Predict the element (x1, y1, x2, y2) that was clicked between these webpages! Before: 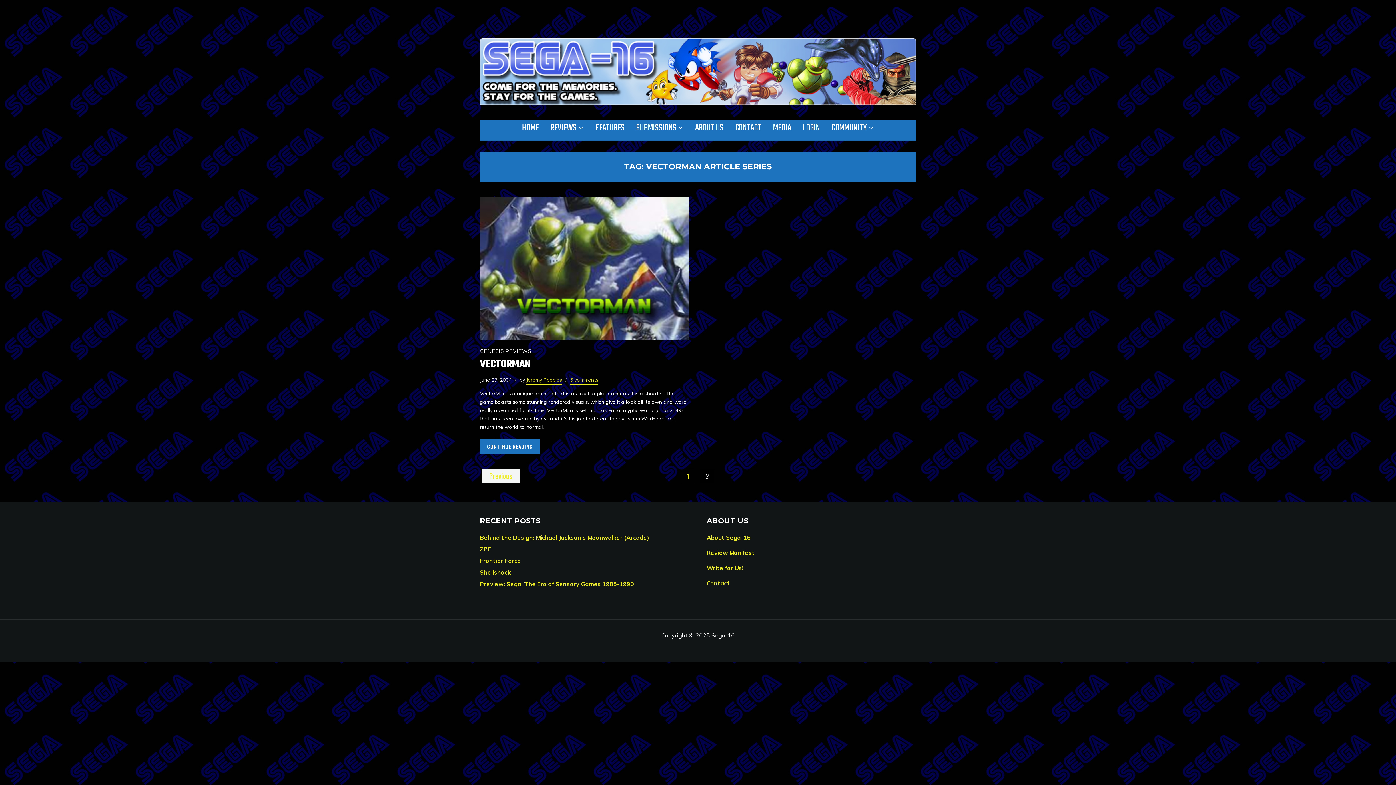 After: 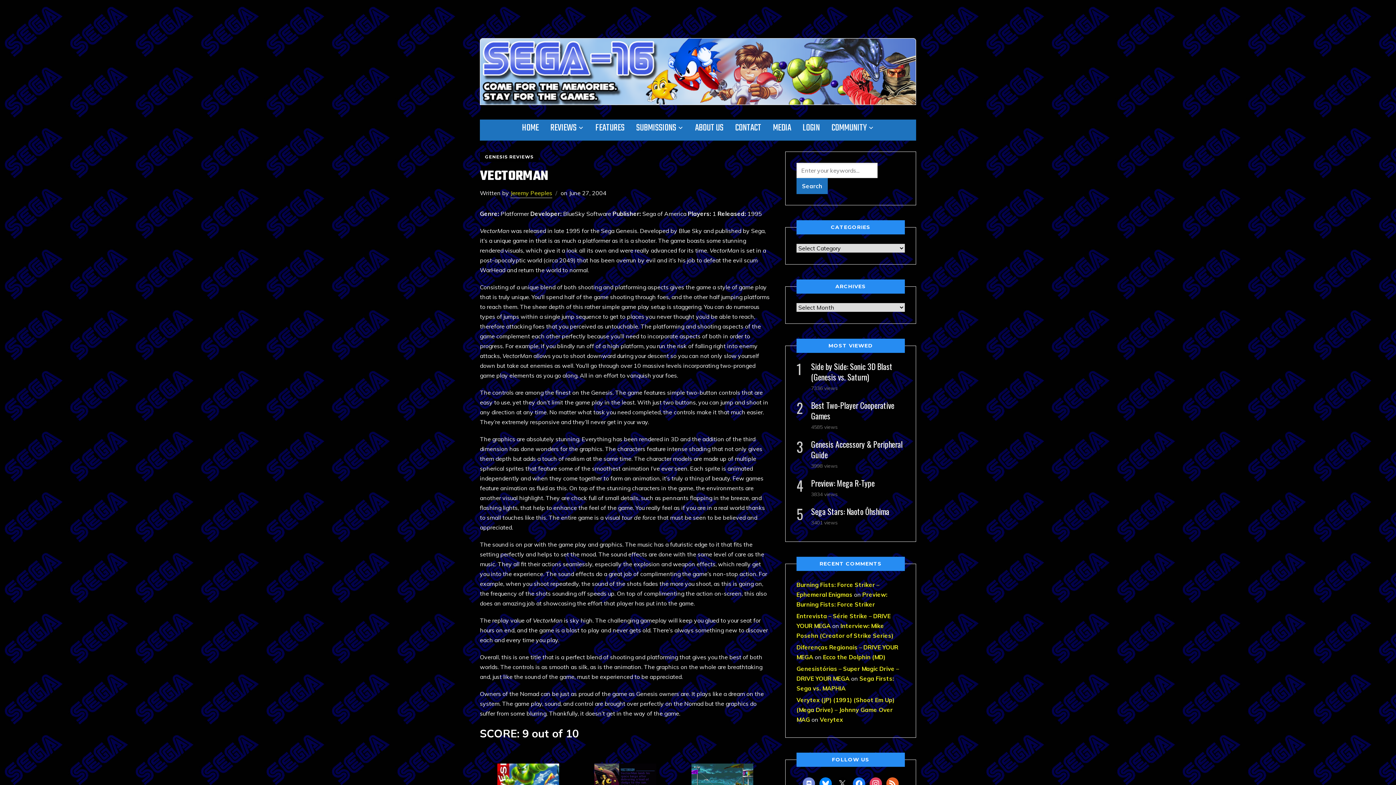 Action: label: CONTINUE READING bbox: (480, 438, 540, 454)